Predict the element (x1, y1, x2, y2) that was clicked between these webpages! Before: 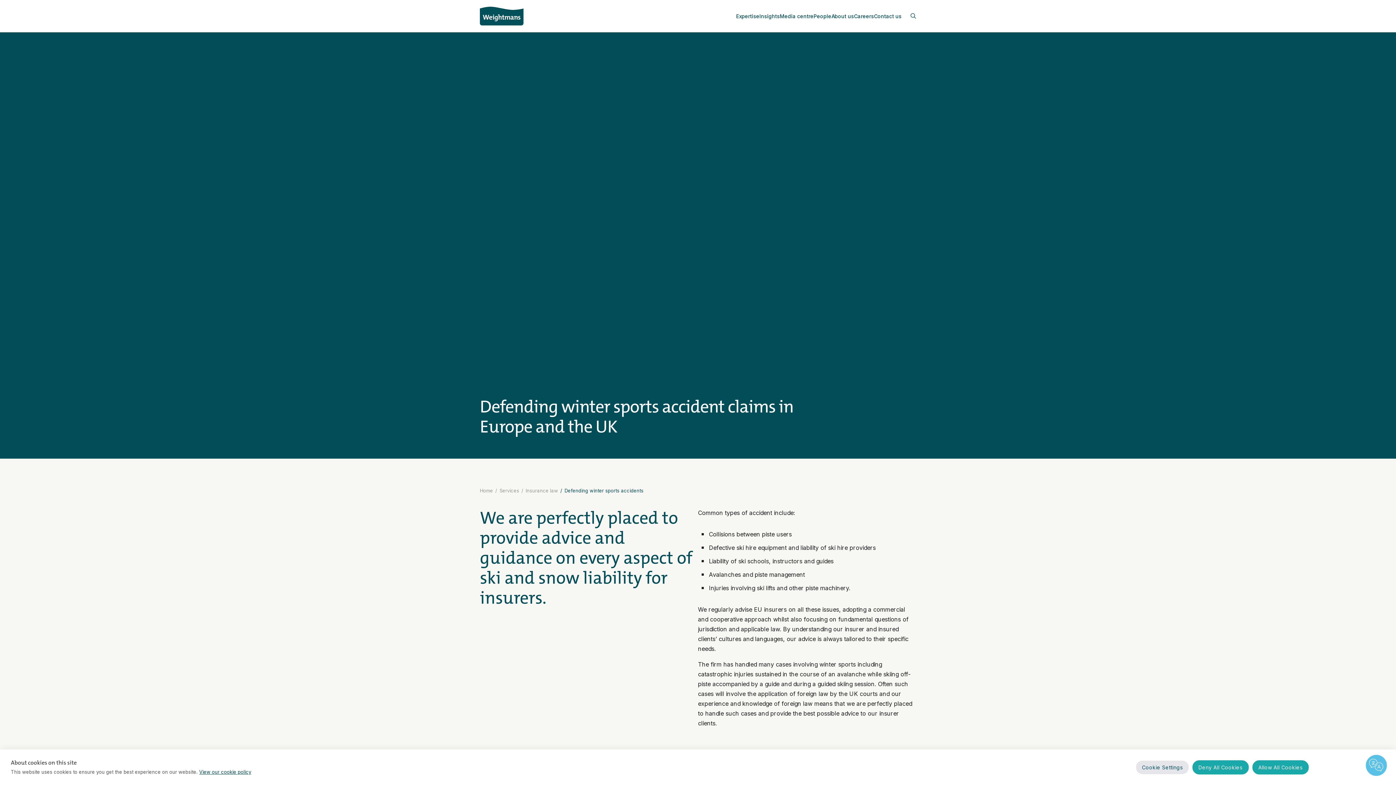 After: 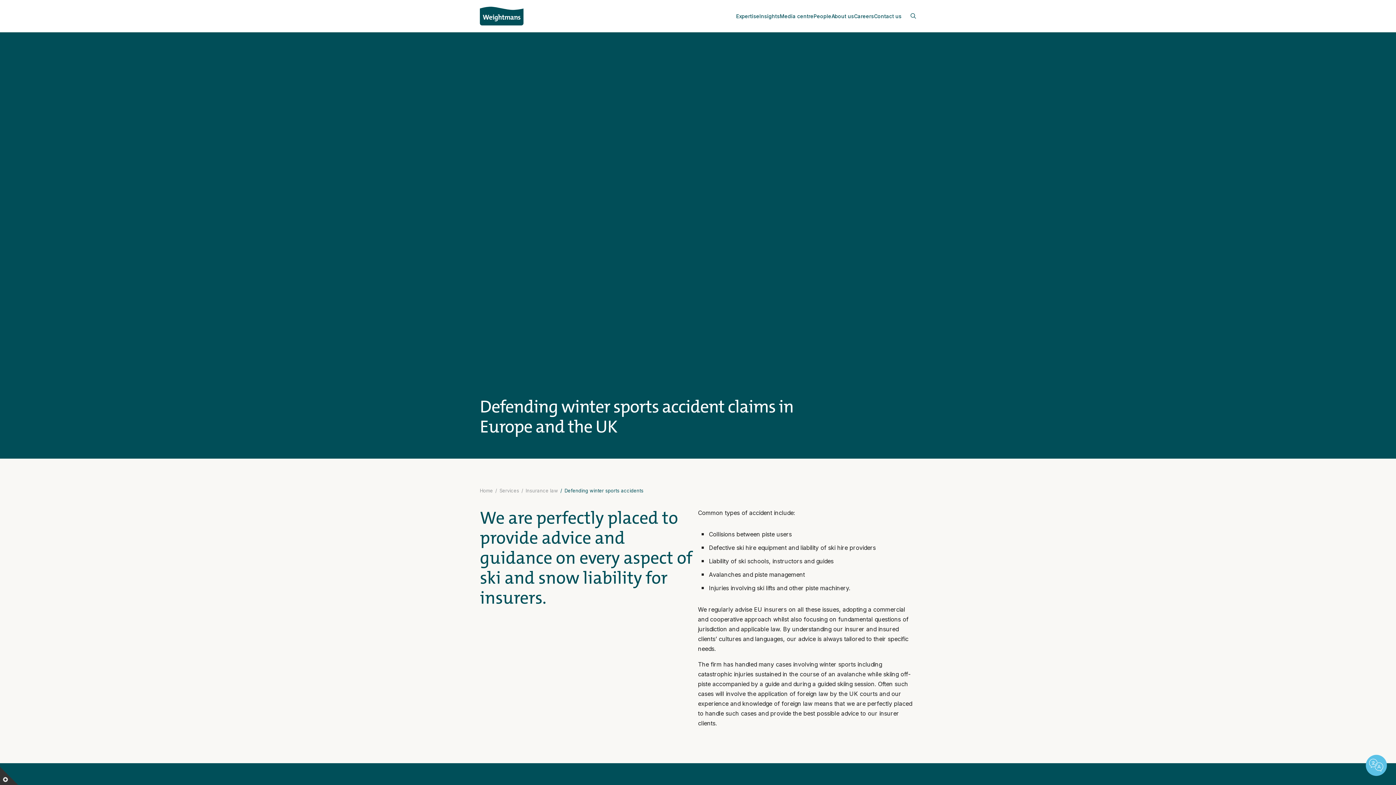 Action: bbox: (1252, 760, 1309, 774) label: Allow All Cookies